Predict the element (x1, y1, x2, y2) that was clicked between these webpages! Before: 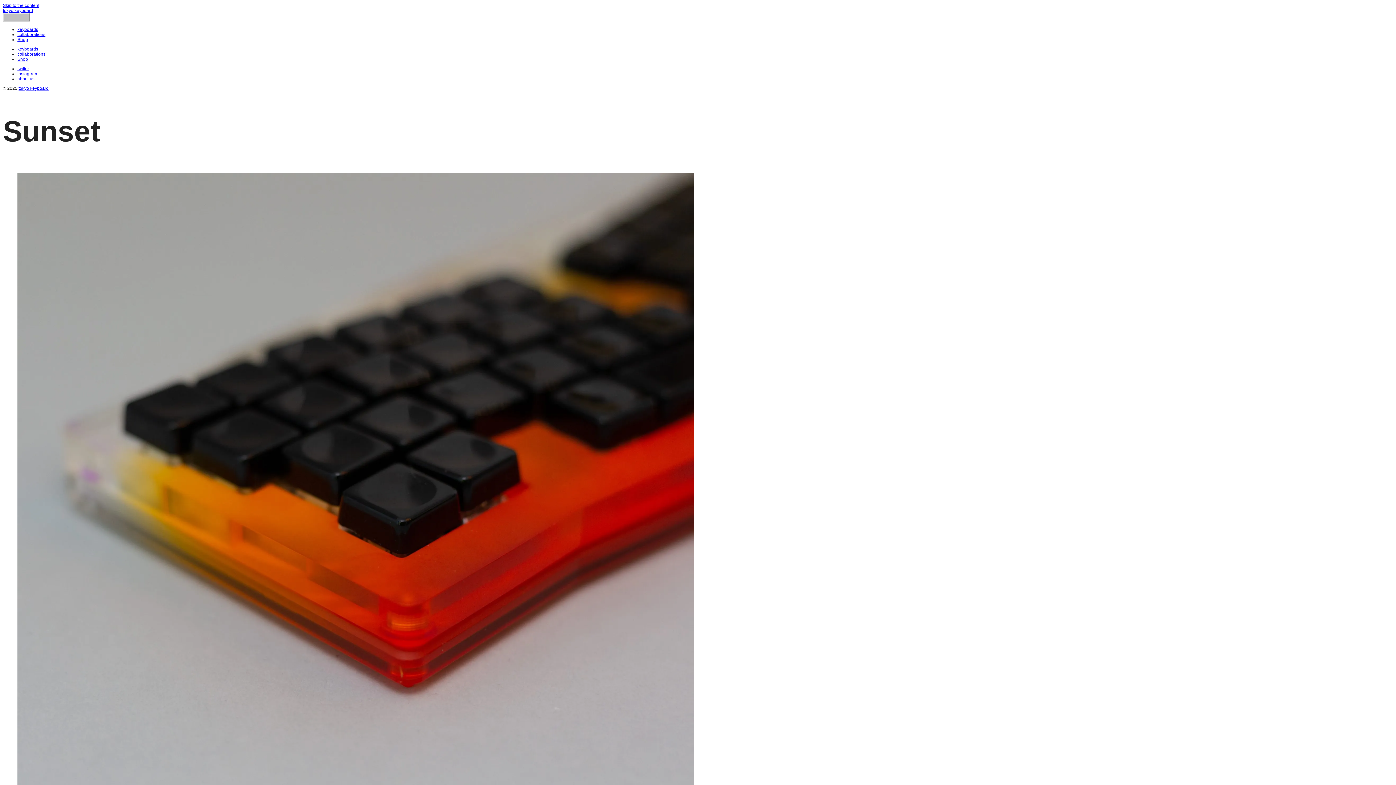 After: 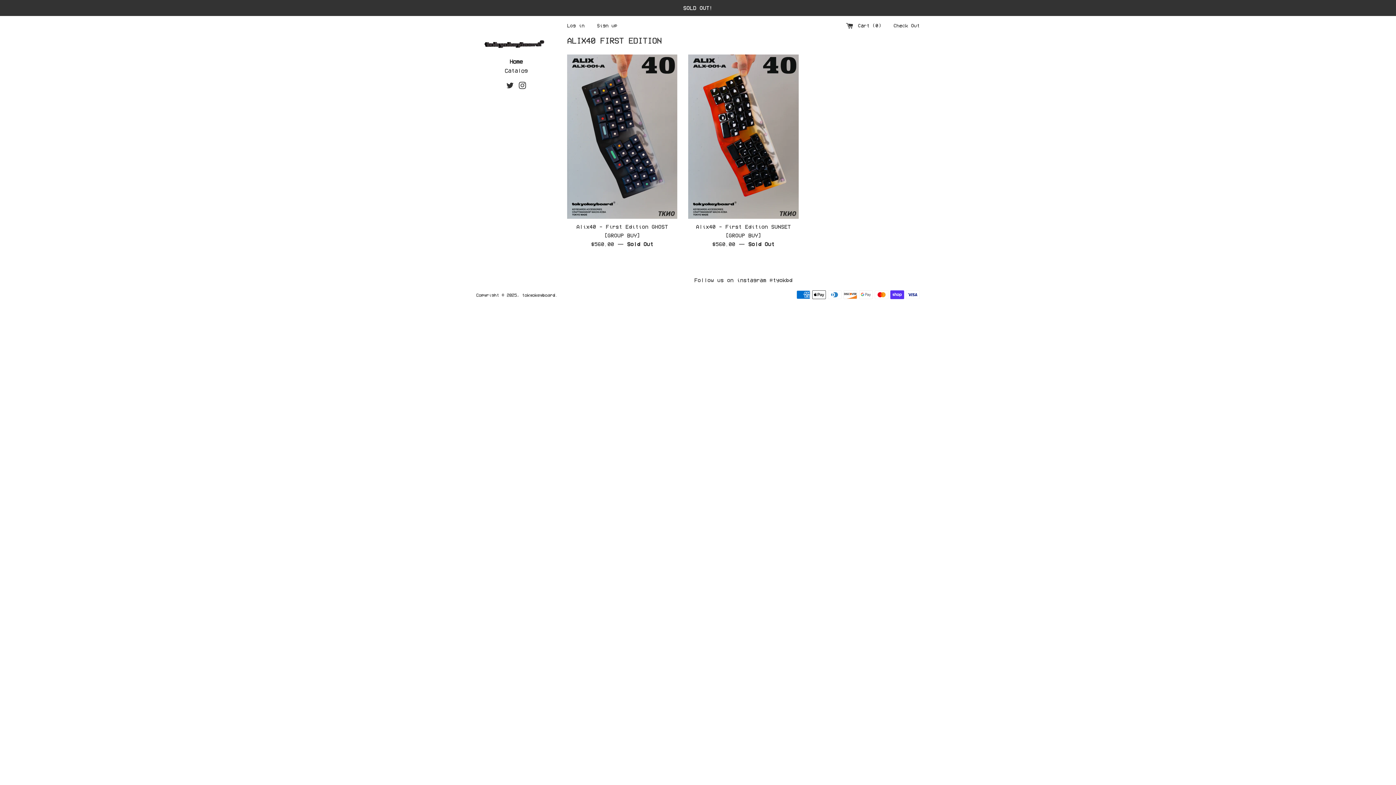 Action: bbox: (17, 37, 28, 42) label: Shop